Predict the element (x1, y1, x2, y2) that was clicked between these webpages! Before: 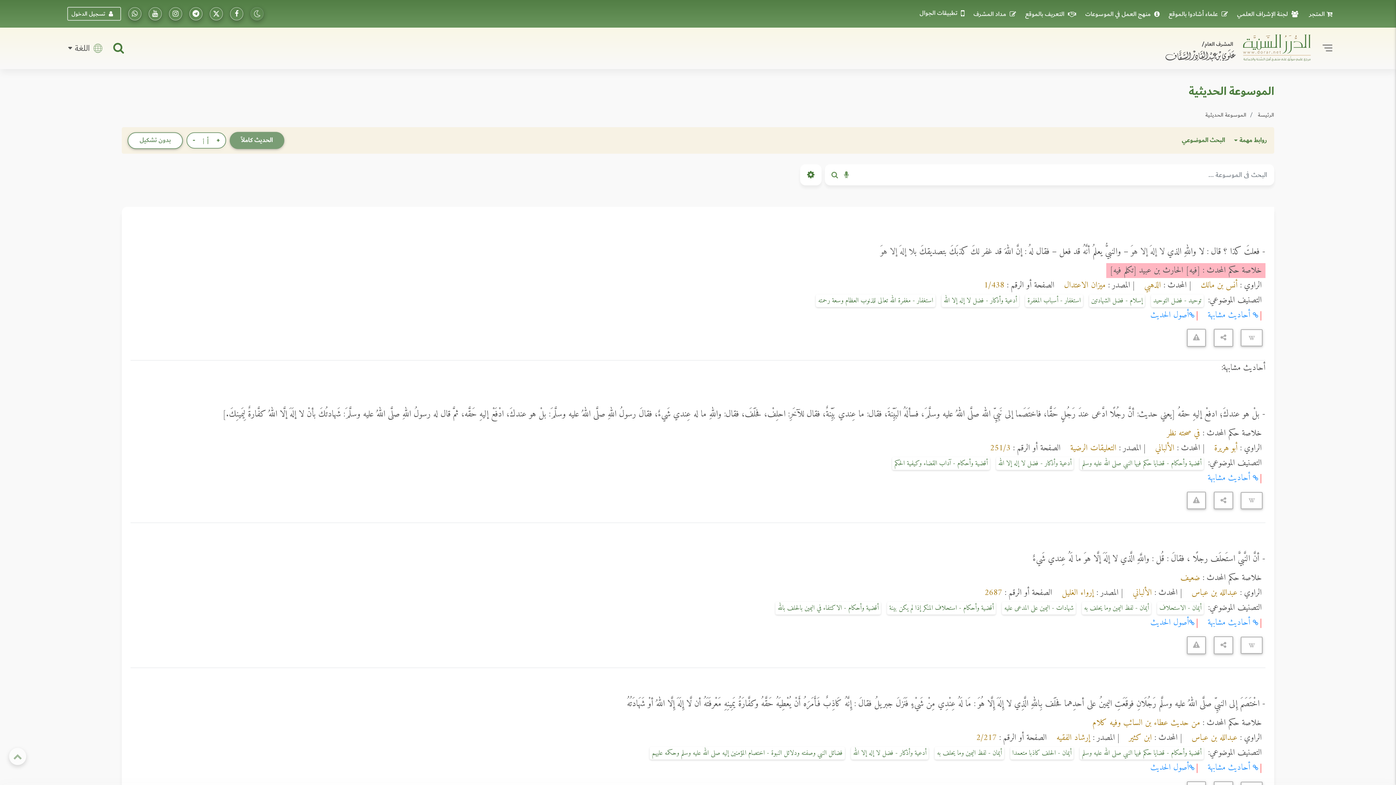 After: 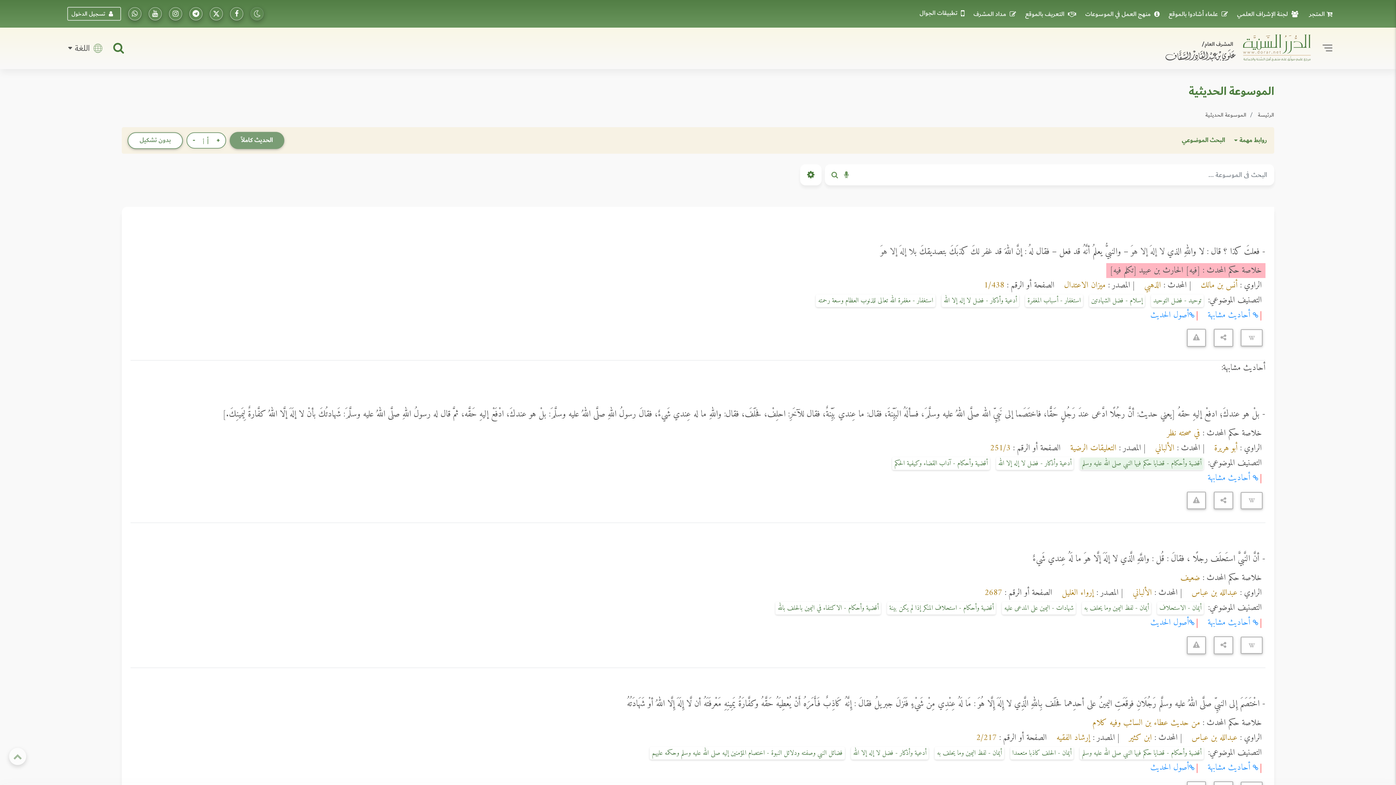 Action: bbox: (1080, 457, 1203, 470) label: أقضية وأحكام - قضايا حكم فيها النبي صلى الله عليه وسلم